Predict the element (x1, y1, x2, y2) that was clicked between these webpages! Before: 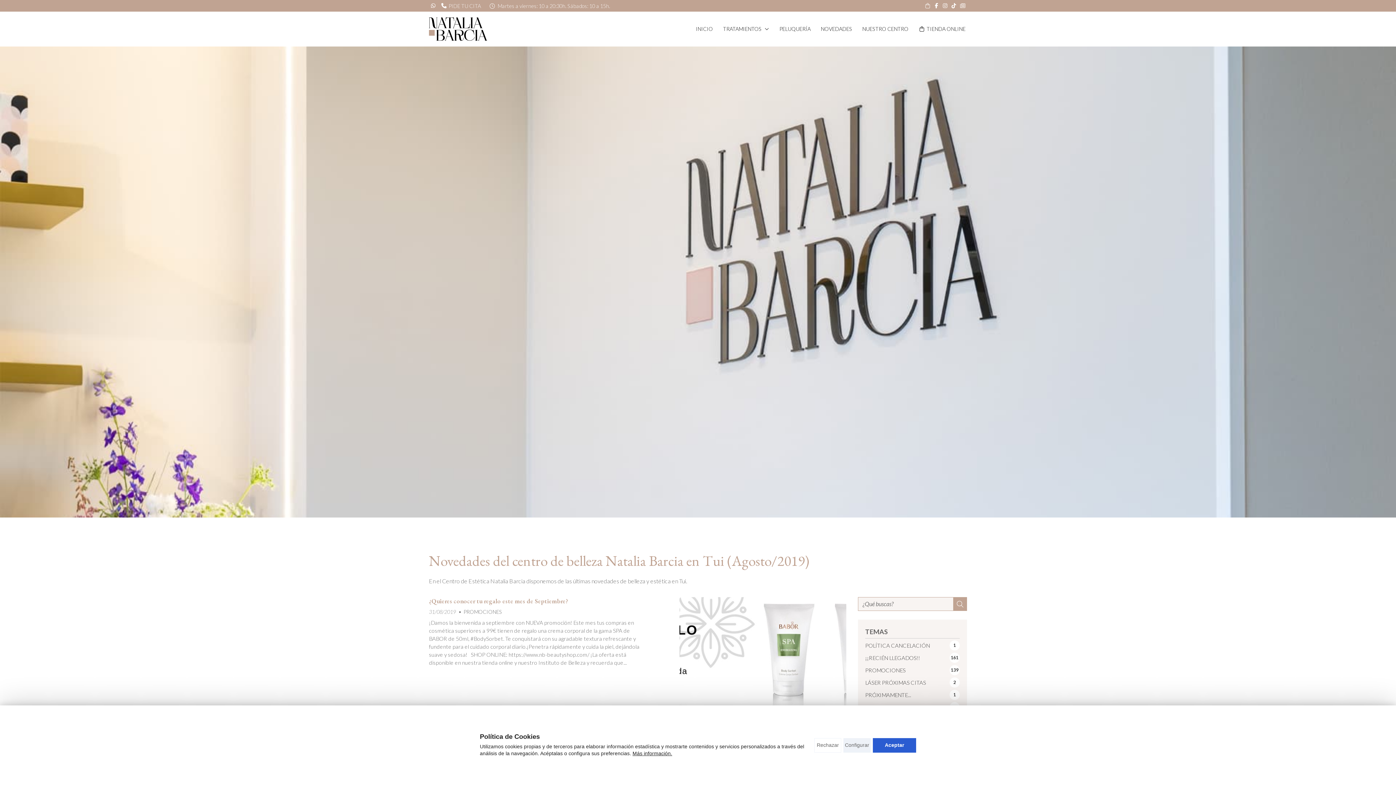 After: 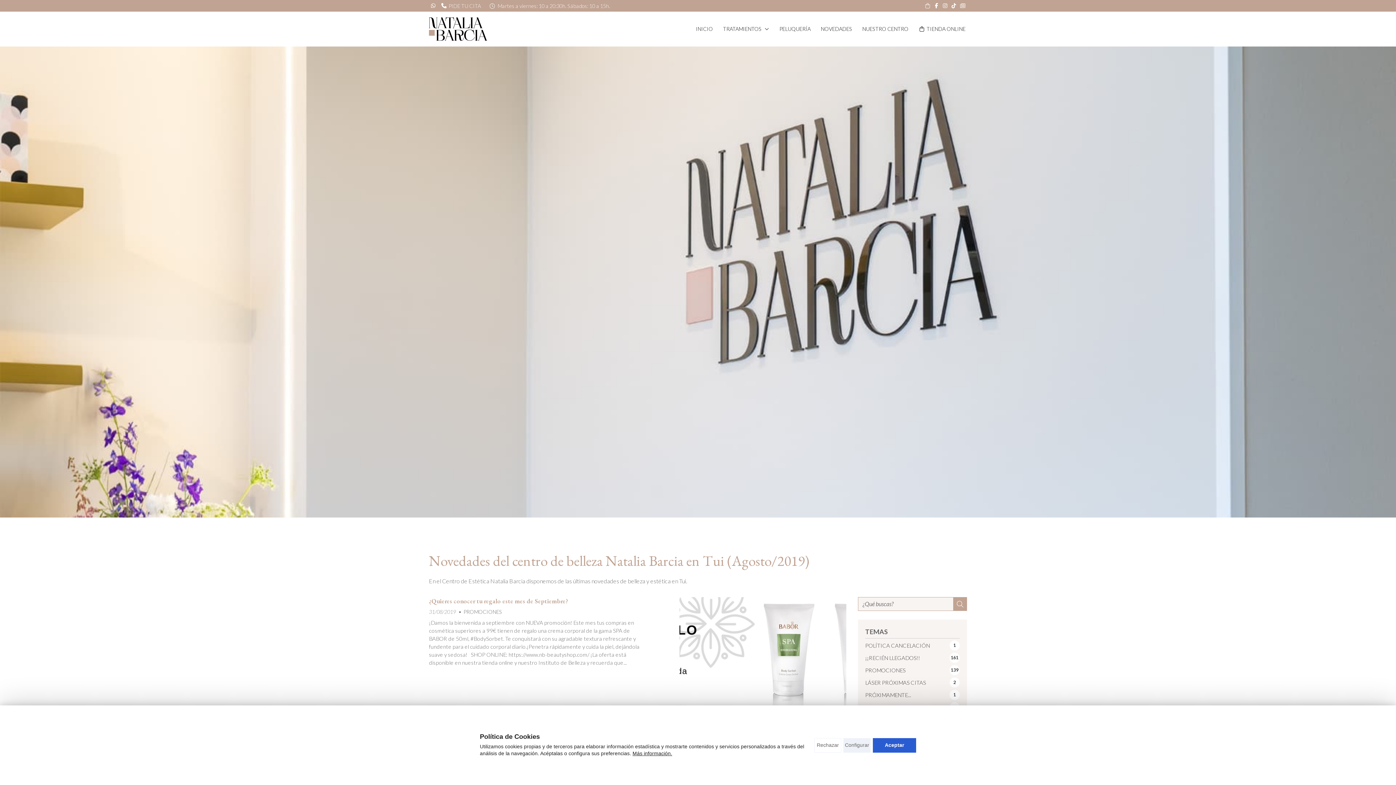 Action: label: PIDE TU CITA bbox: (437, 1, 484, 10)